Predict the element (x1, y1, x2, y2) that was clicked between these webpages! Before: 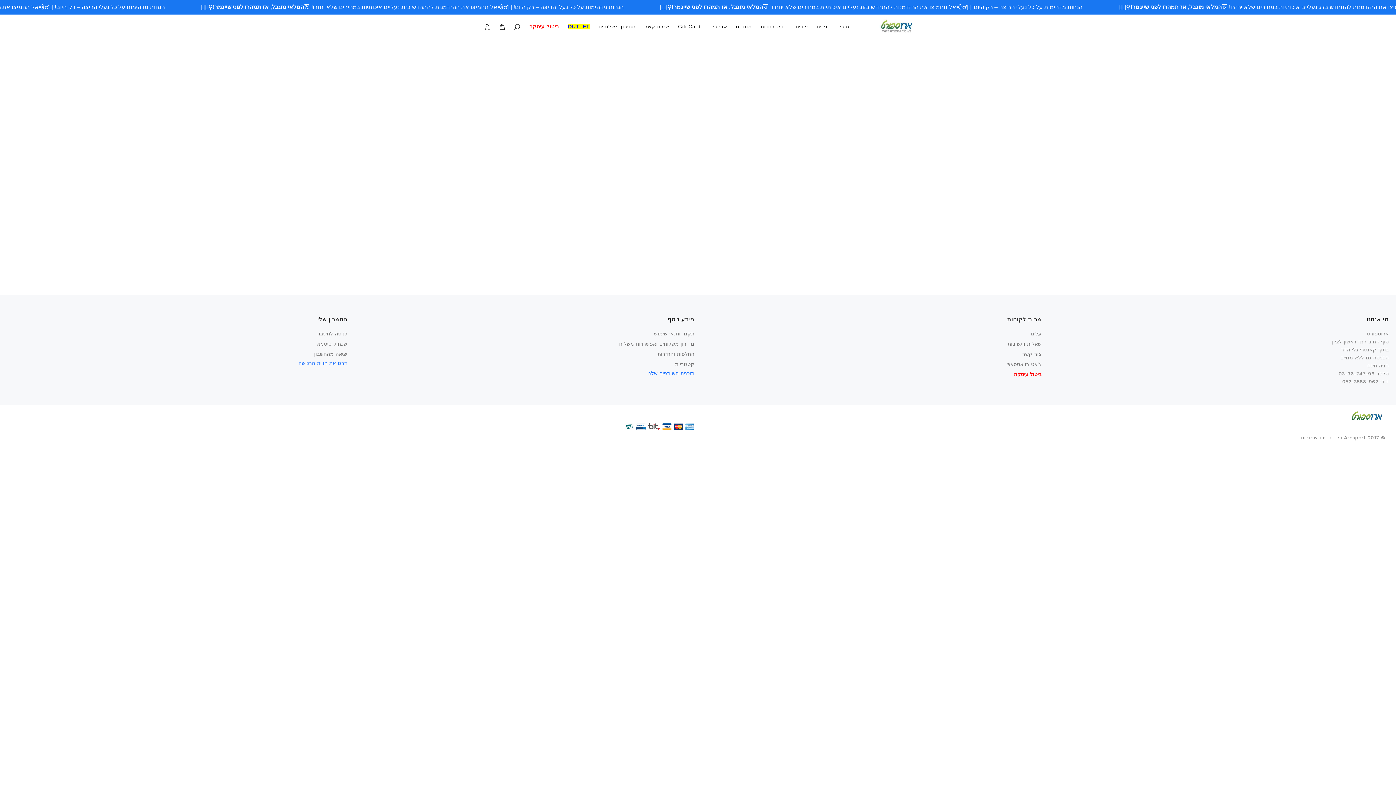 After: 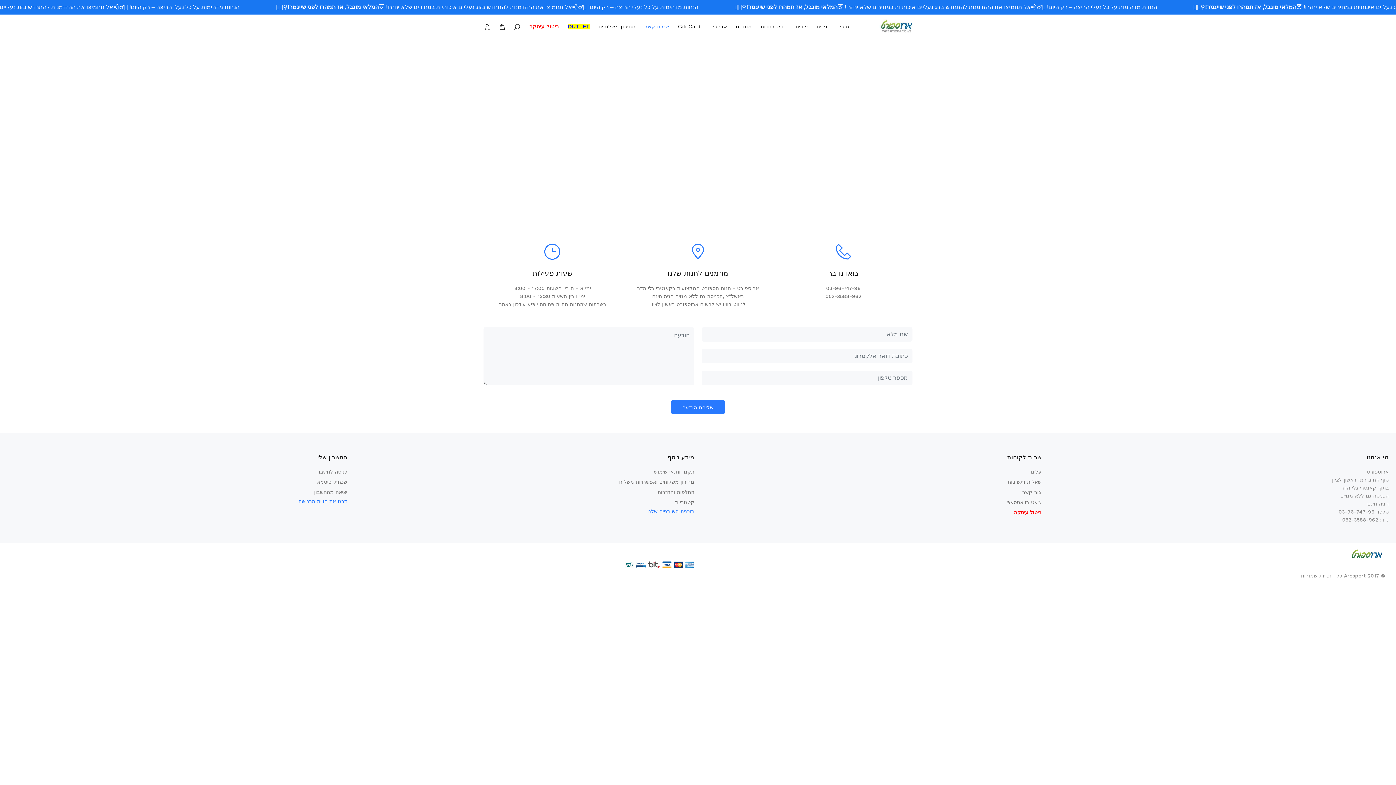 Action: label: צור קשר bbox: (1022, 348, 1041, 359)